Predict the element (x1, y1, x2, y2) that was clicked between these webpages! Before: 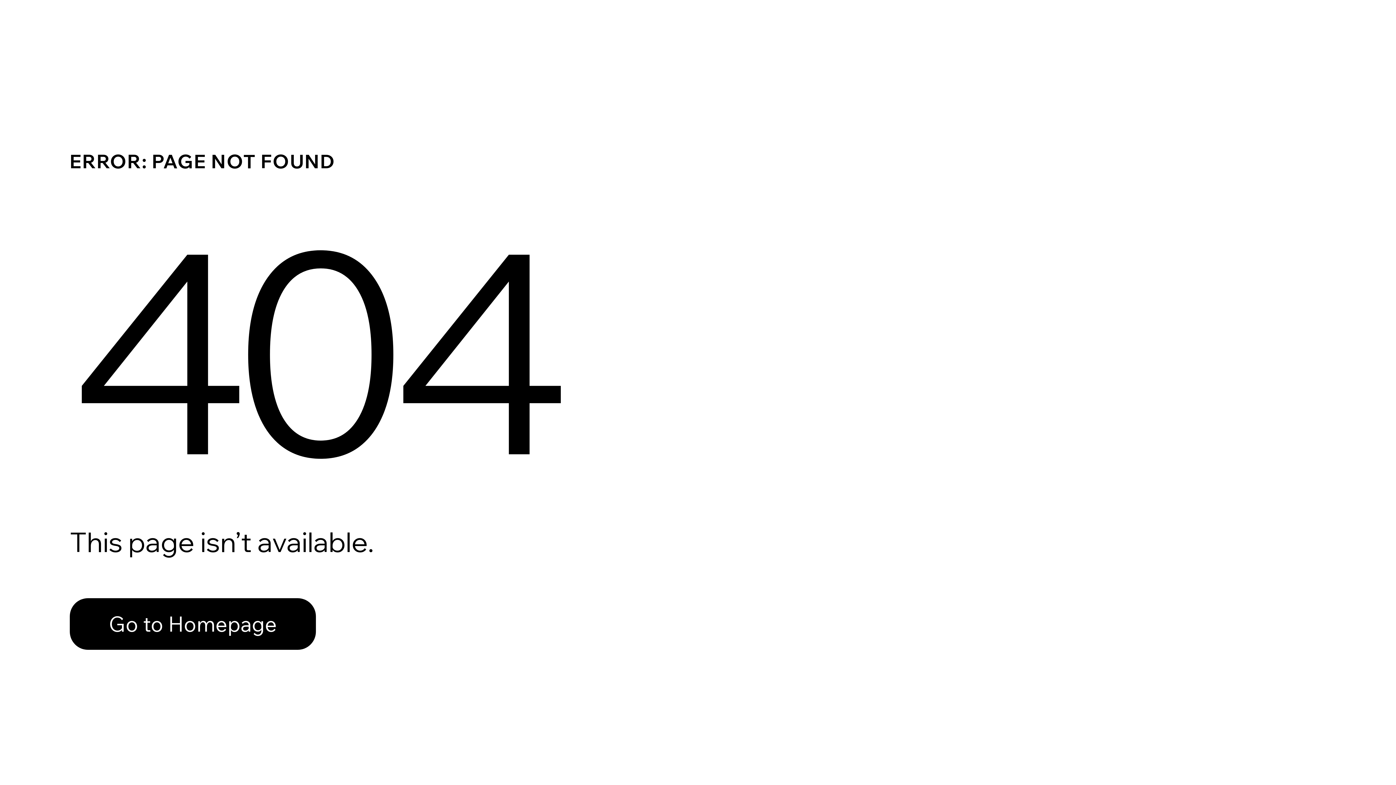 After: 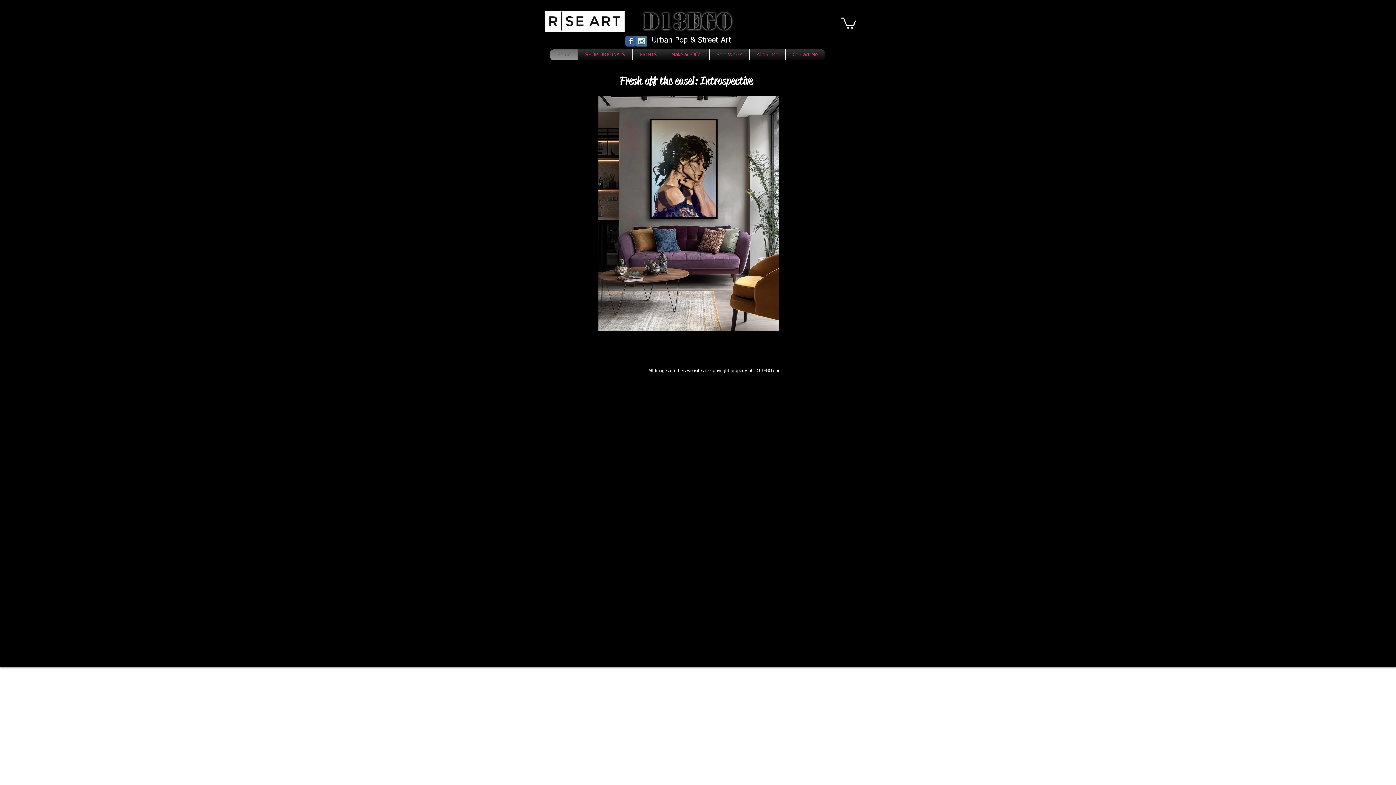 Action: bbox: (69, 582, 768, 659) label: Go to Homepage